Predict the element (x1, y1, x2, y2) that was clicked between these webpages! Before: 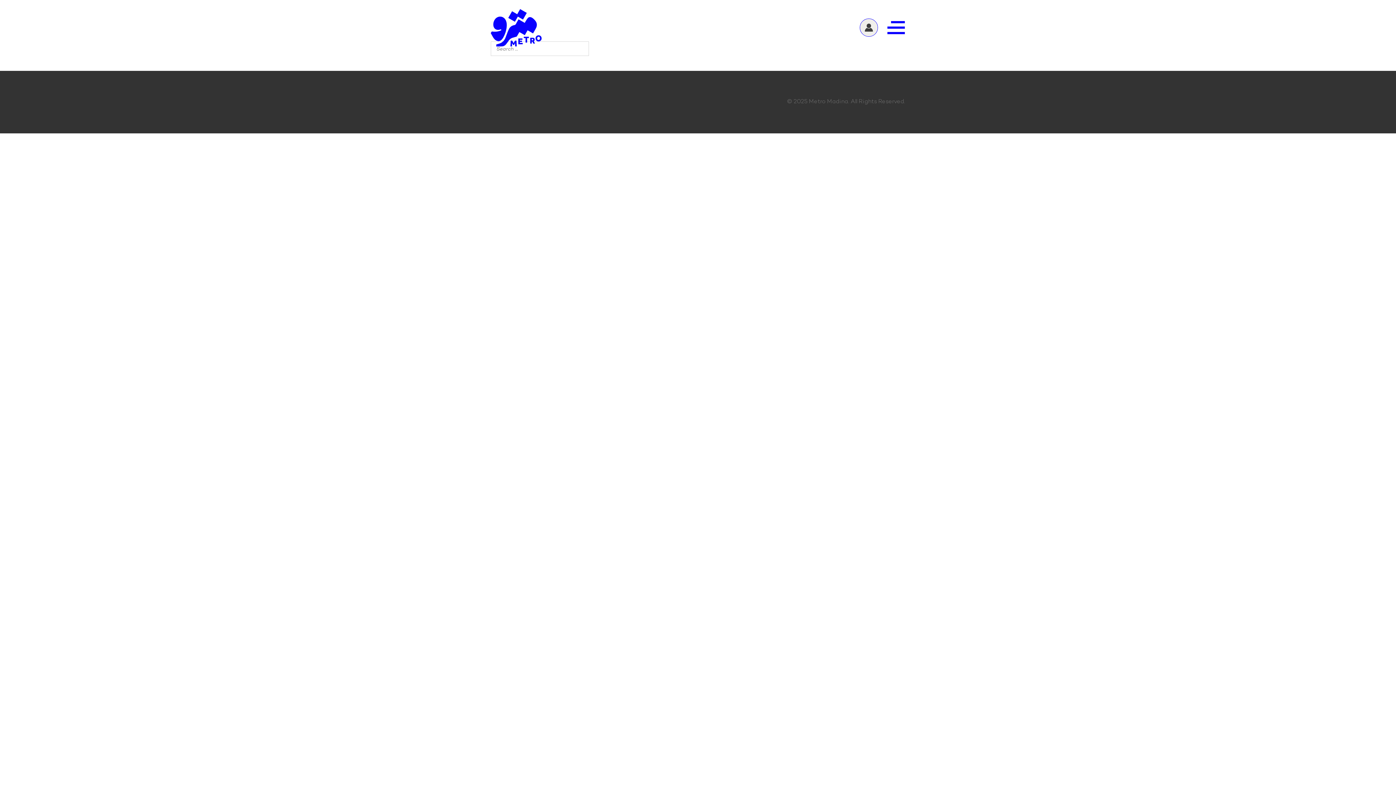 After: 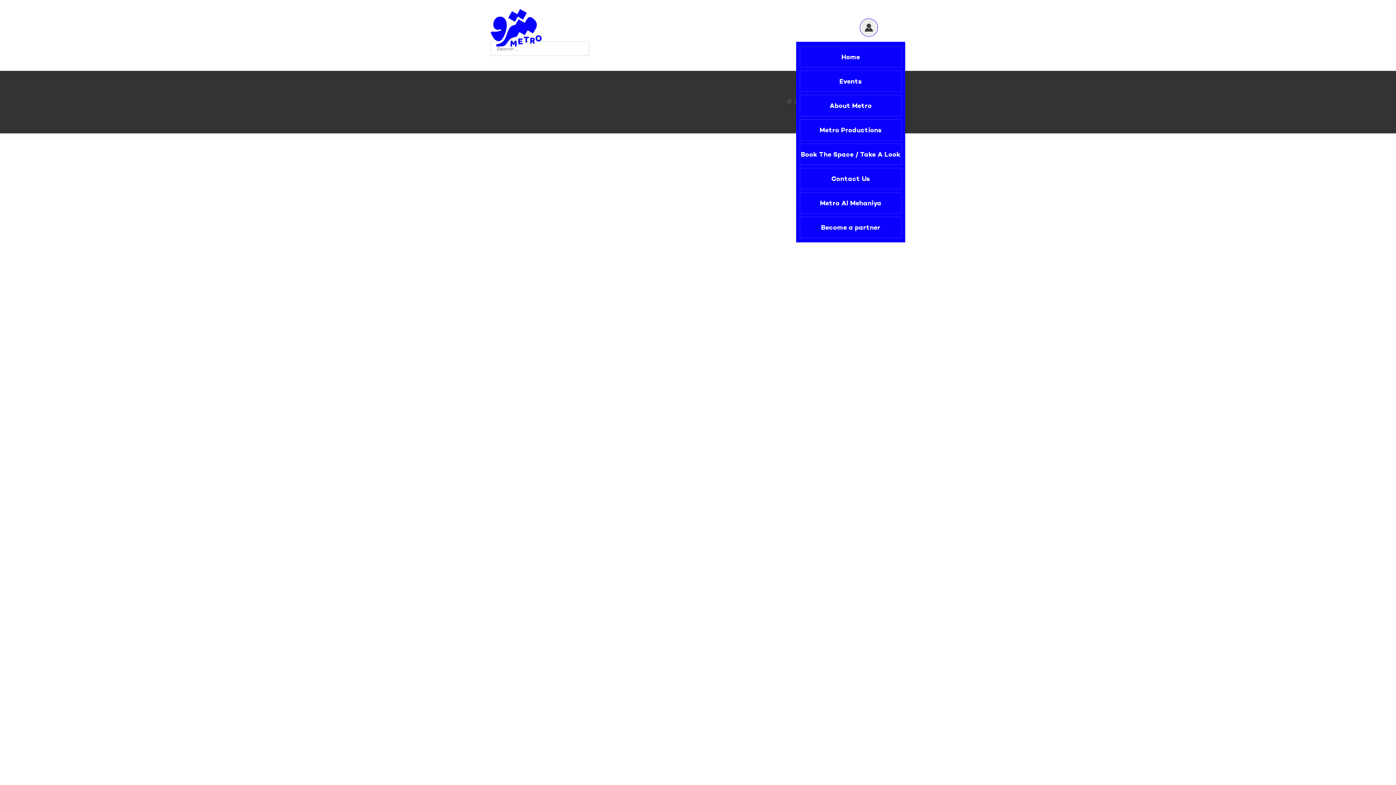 Action: bbox: (887, 20, 905, 34) label: Toggle navigation